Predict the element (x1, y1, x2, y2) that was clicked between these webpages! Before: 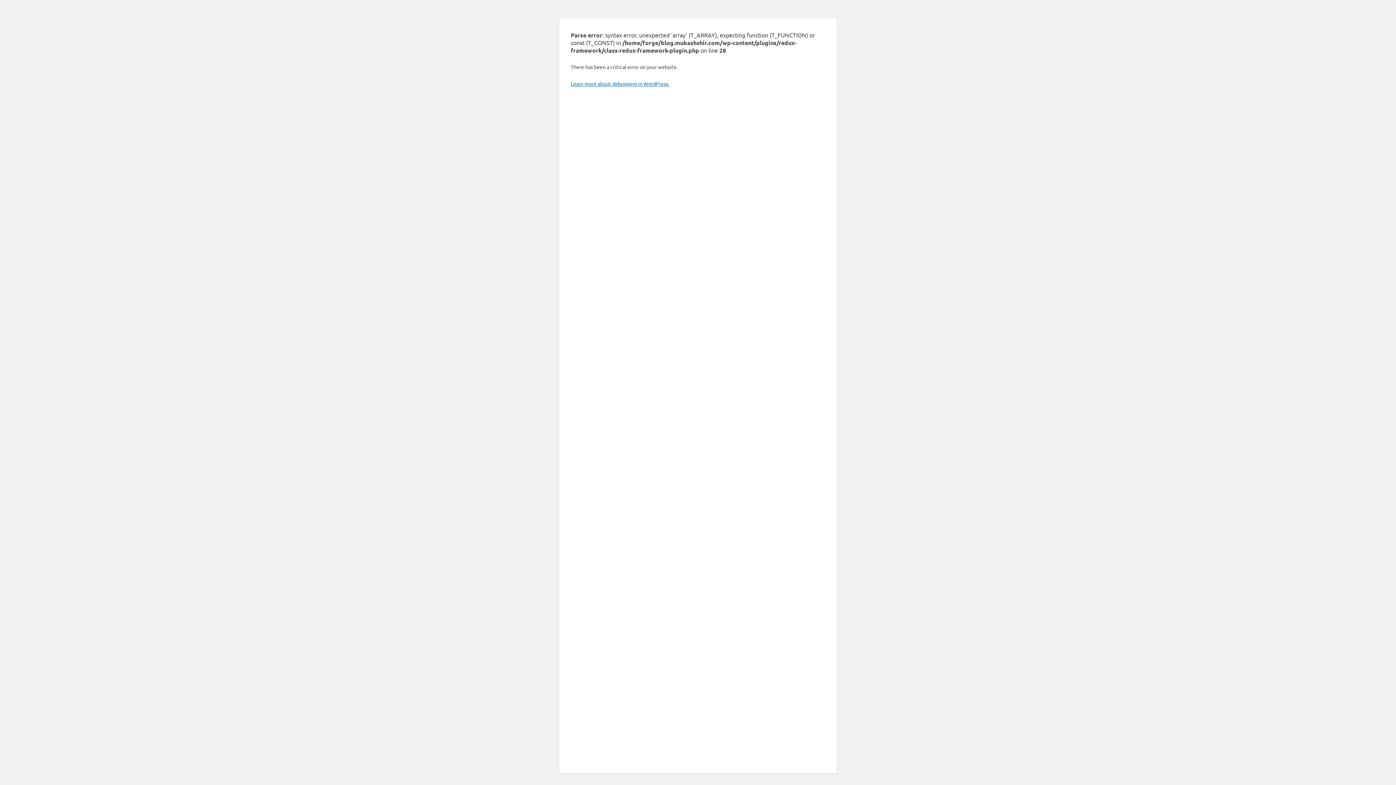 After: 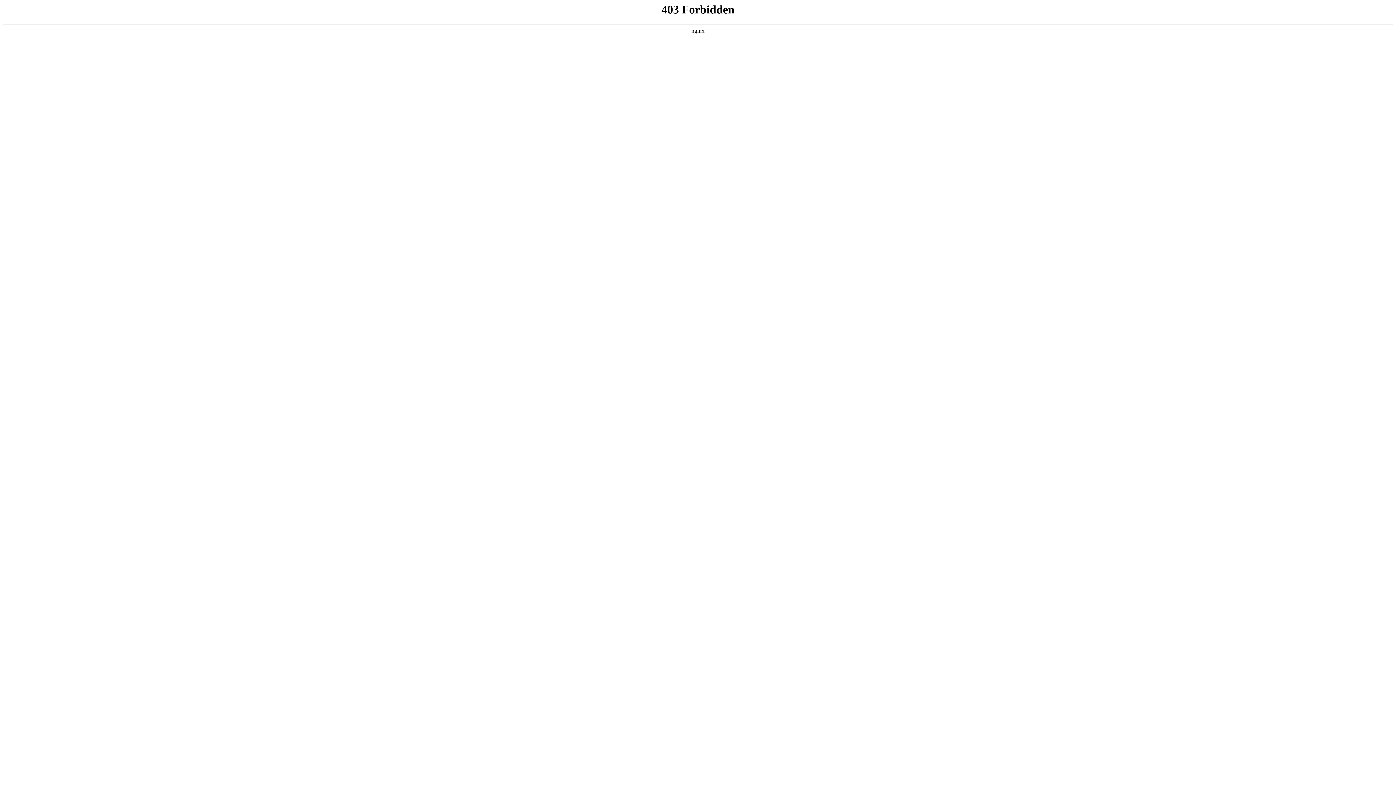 Action: bbox: (570, 80, 669, 86) label: Learn more about debugging in WordPress.